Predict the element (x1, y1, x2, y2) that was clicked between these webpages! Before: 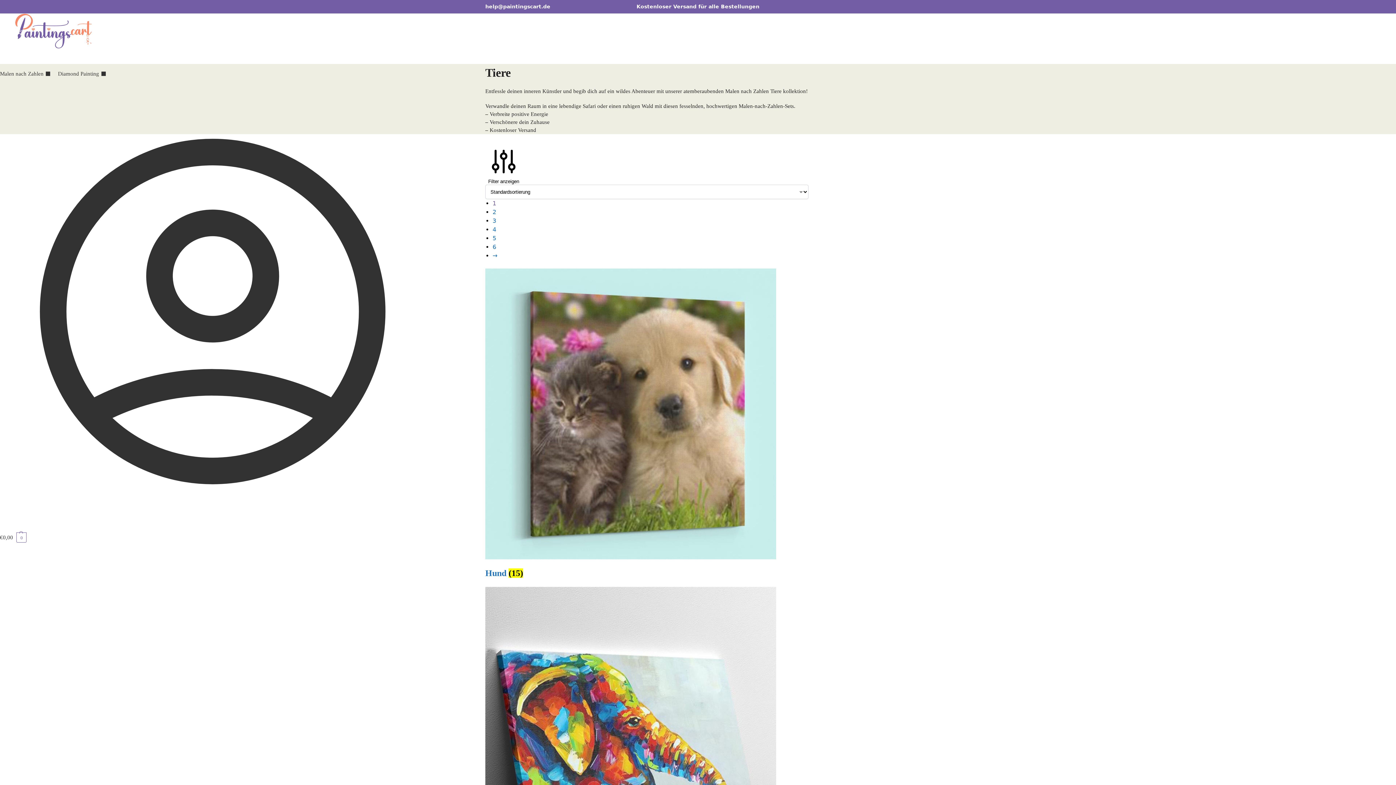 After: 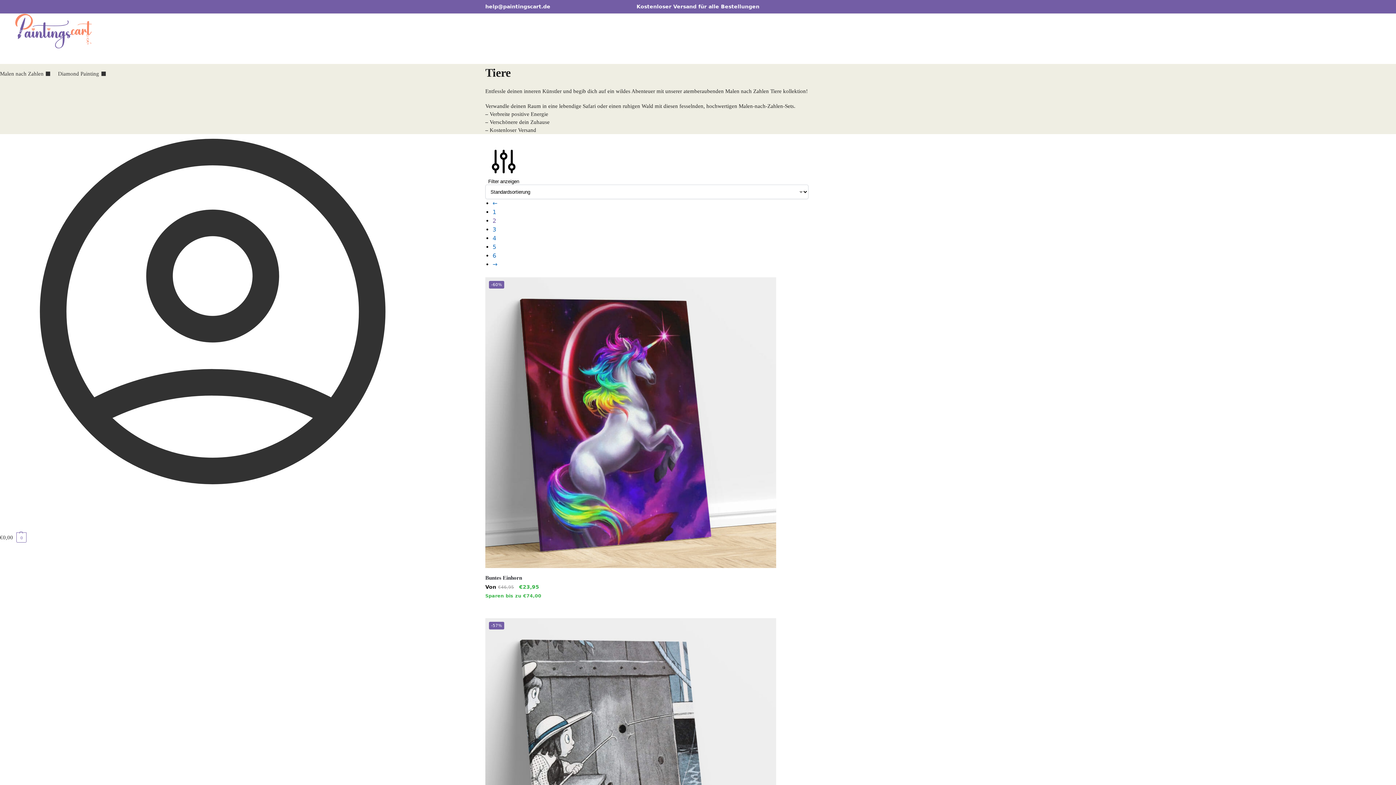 Action: label: → bbox: (492, 252, 497, 259)